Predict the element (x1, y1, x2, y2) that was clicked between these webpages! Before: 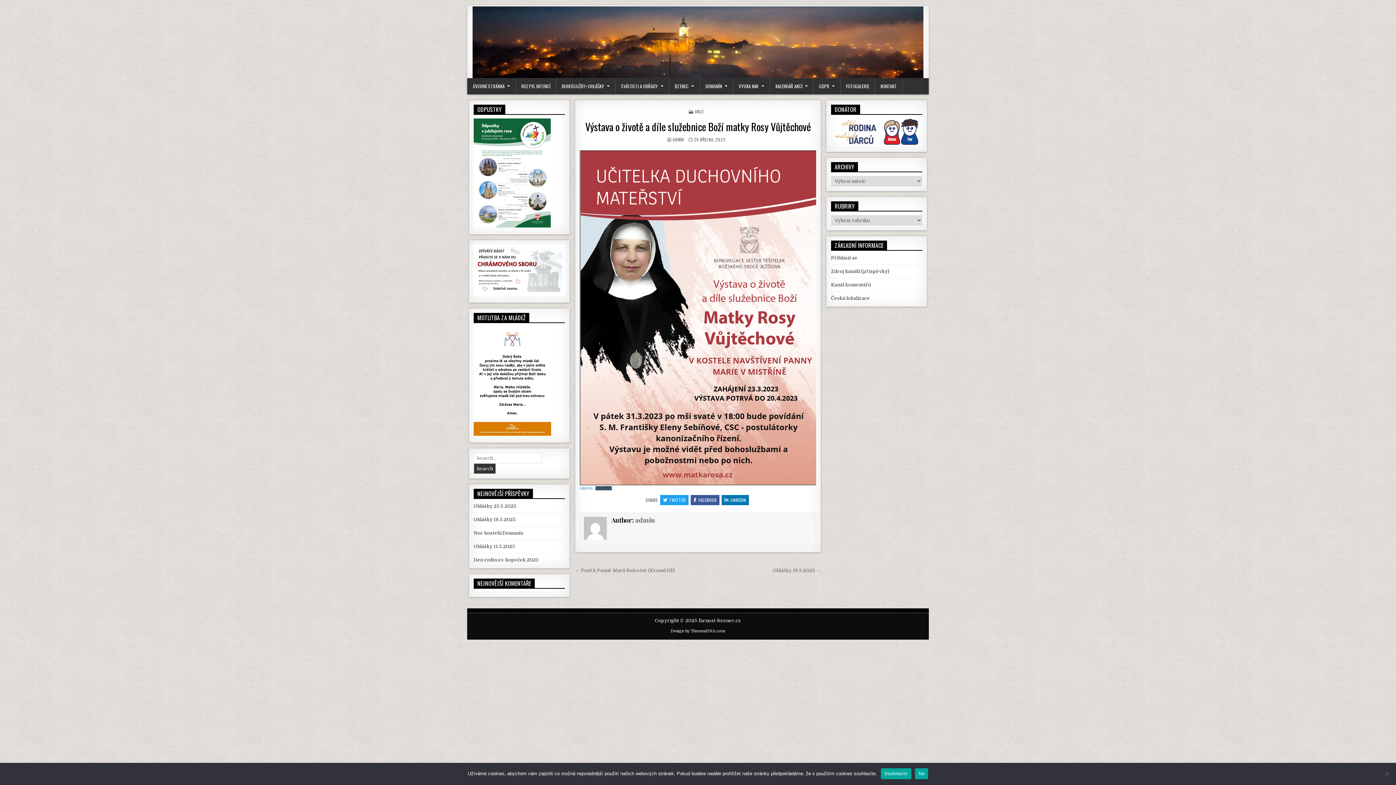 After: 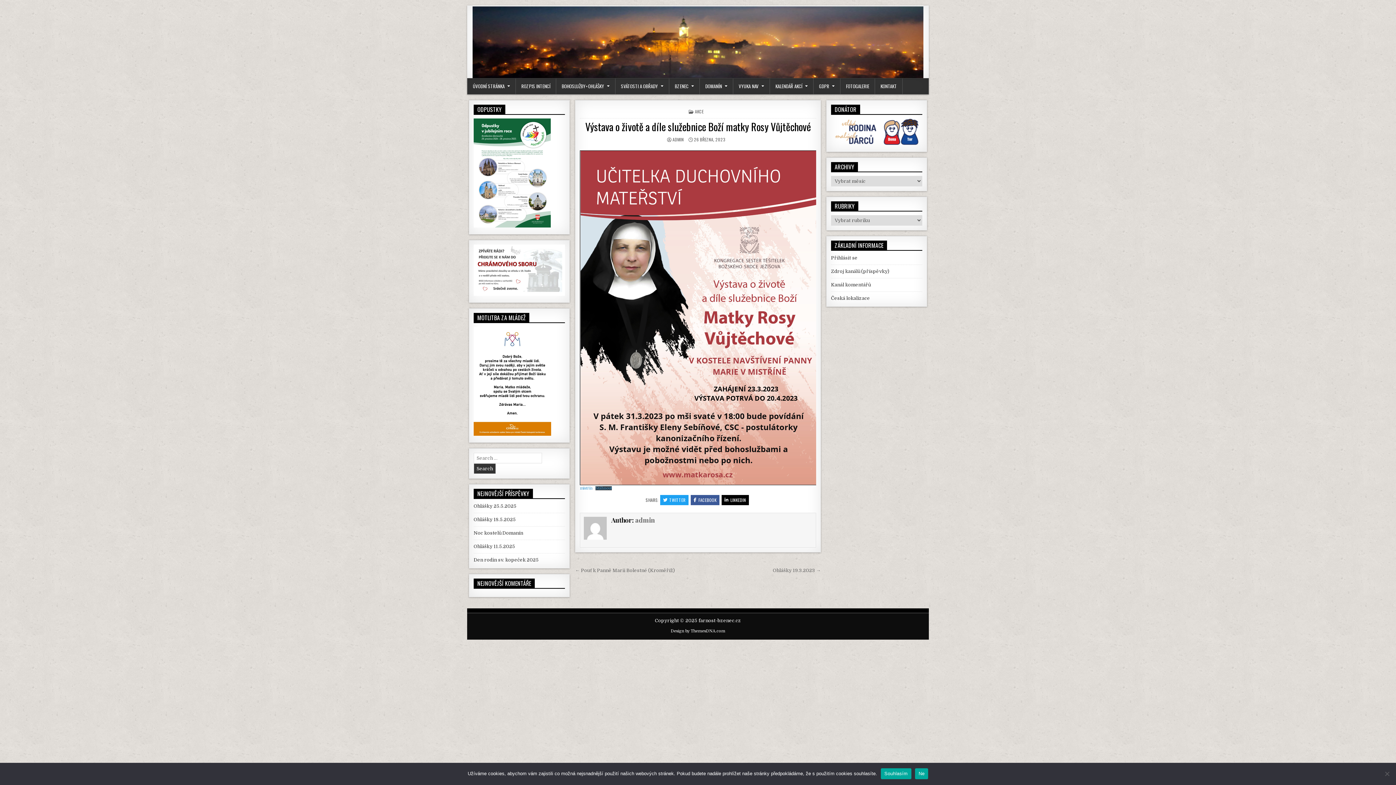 Action: label: LINKEDIN bbox: (721, 495, 749, 505)